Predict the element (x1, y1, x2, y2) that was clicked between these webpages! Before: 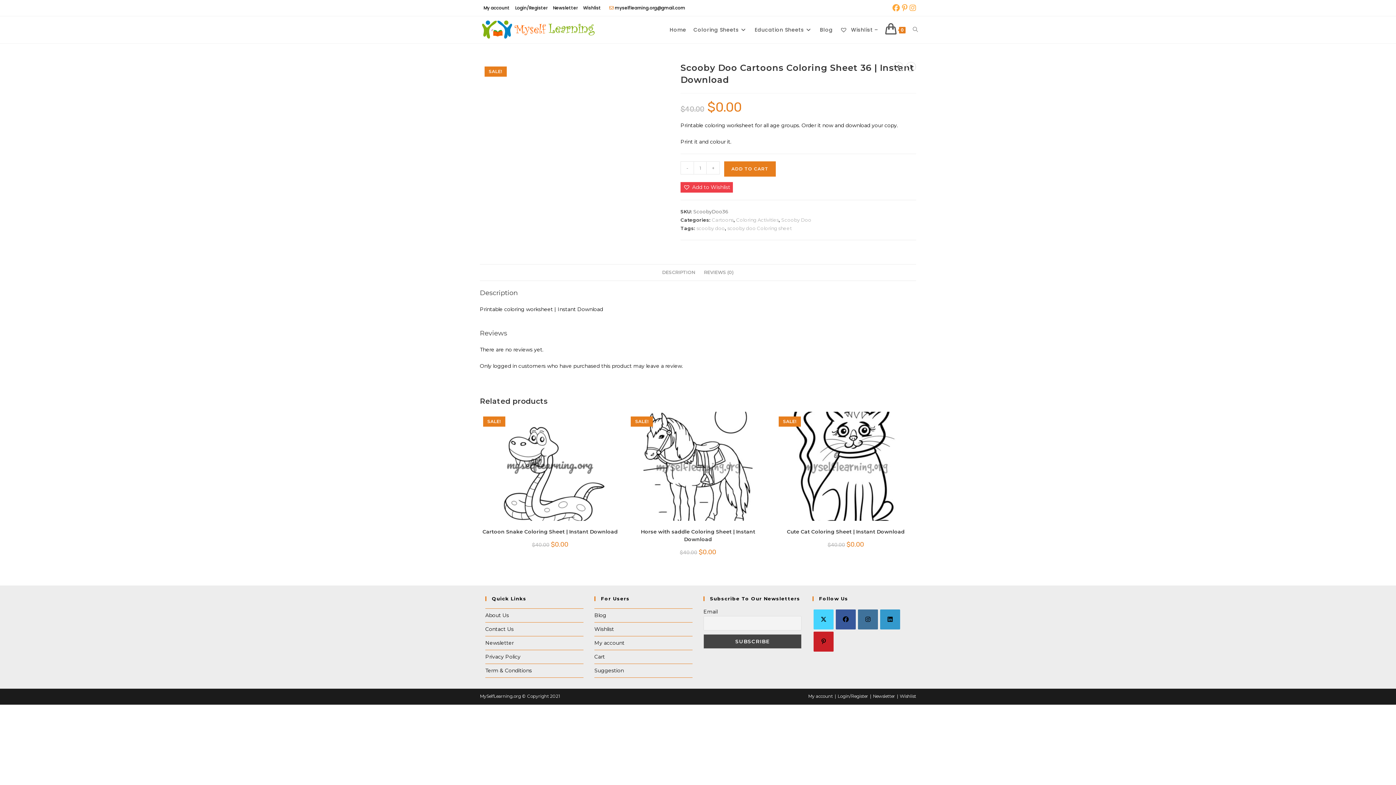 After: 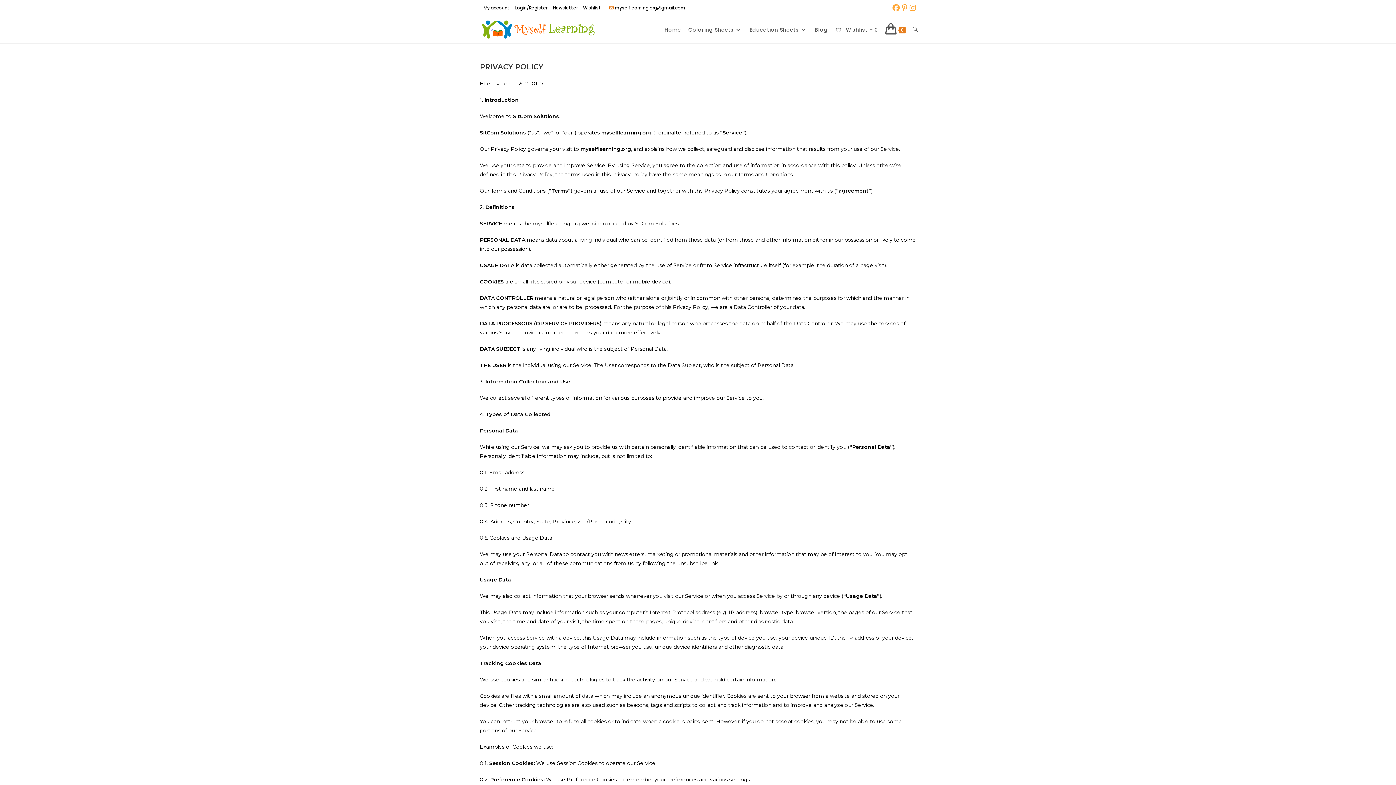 Action: label: Privacy Policy bbox: (485, 653, 520, 660)